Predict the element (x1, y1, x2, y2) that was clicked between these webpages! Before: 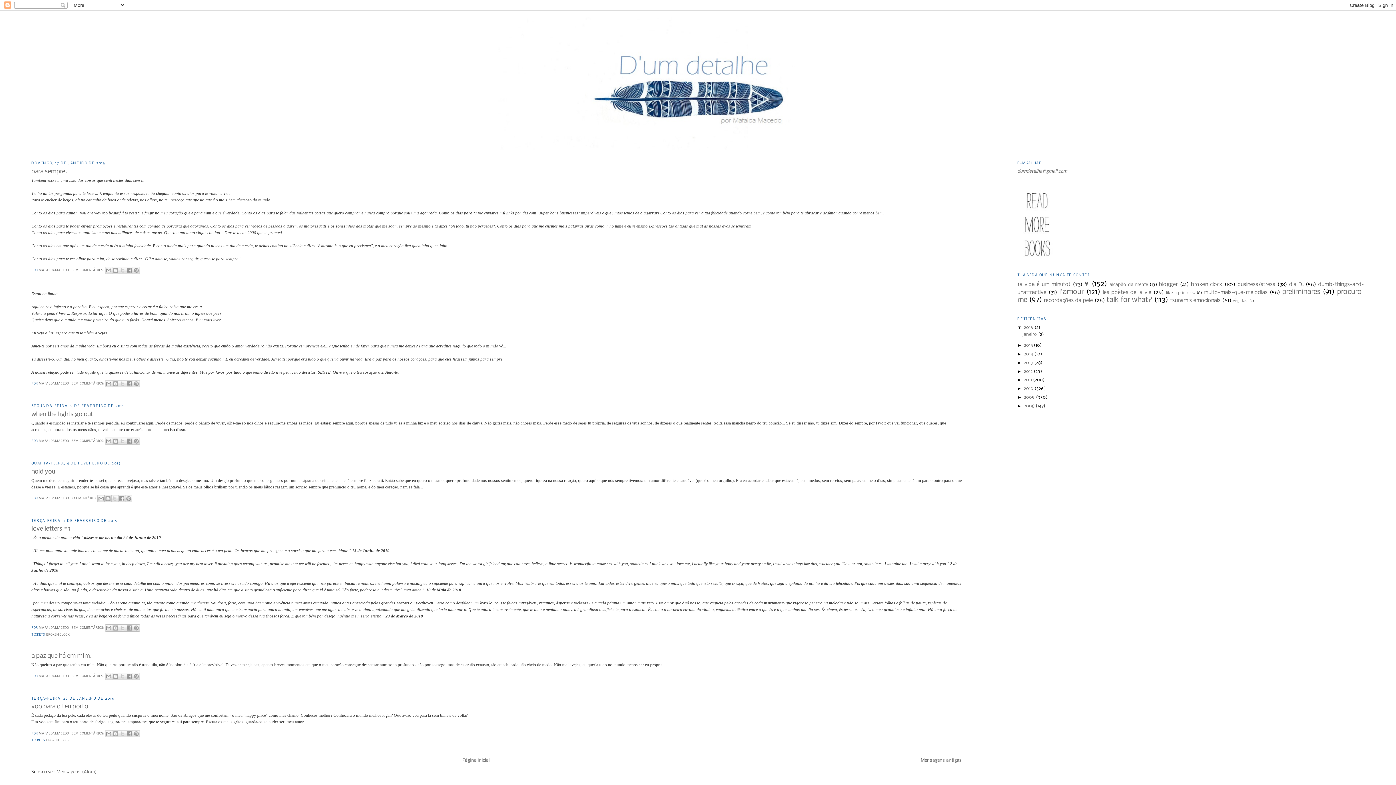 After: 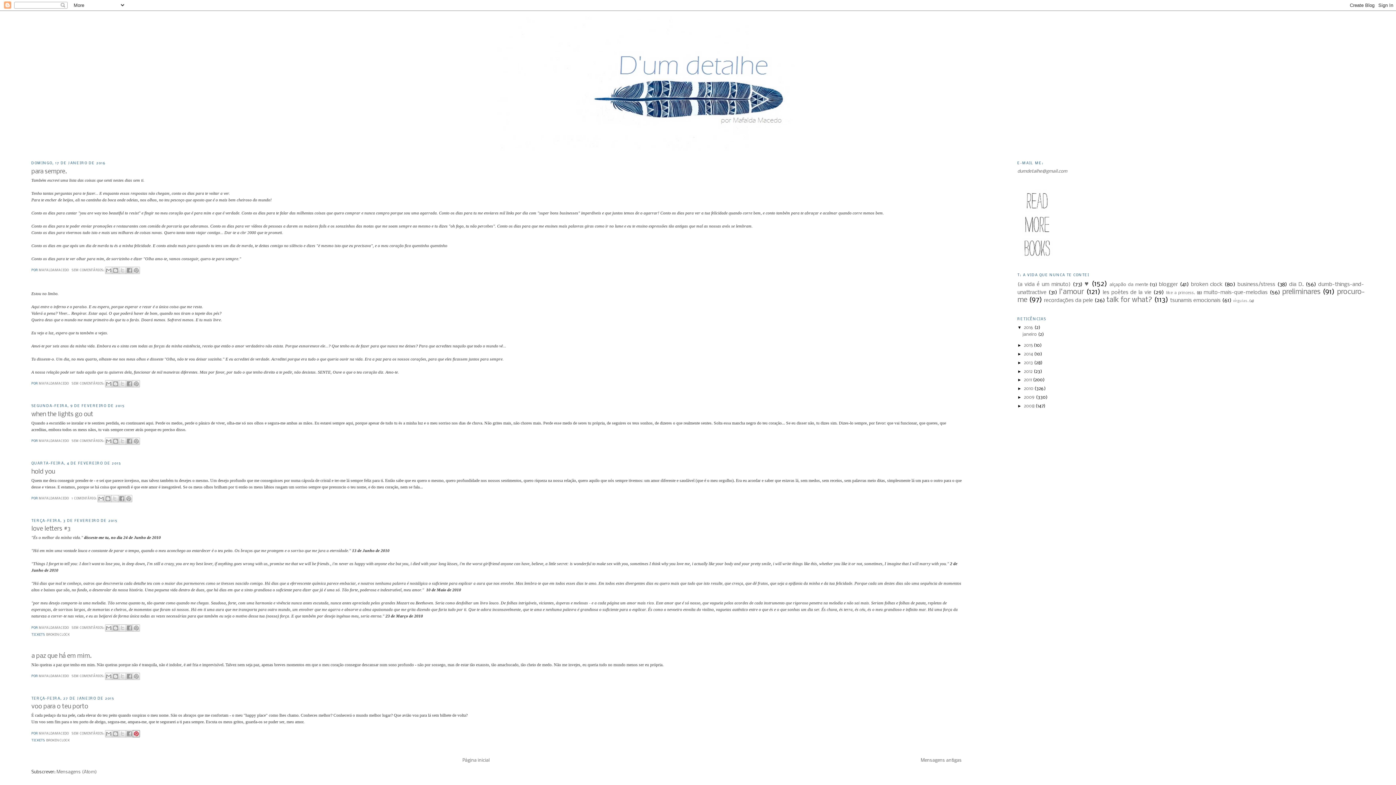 Action: bbox: (132, 730, 140, 737) label: PARTILHAR NO PINTEREST